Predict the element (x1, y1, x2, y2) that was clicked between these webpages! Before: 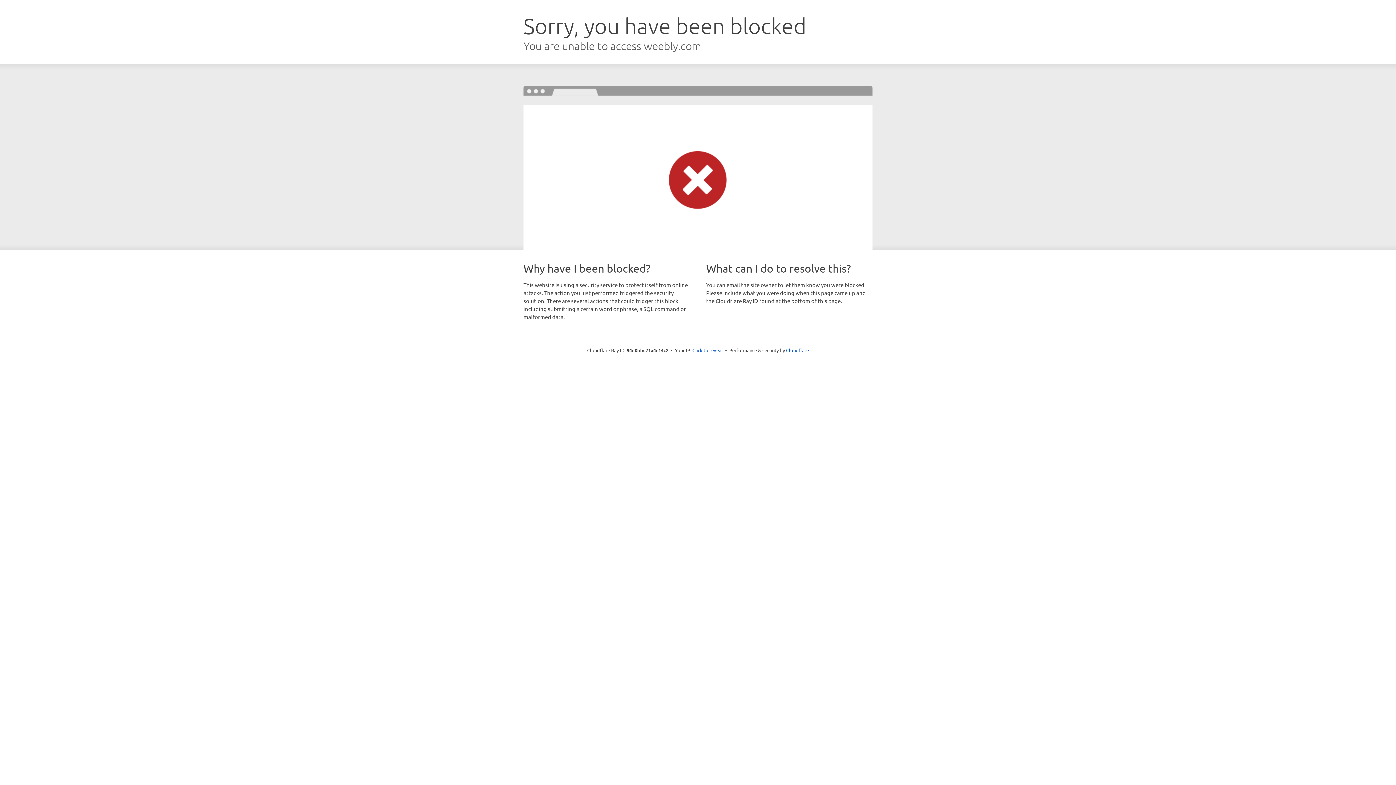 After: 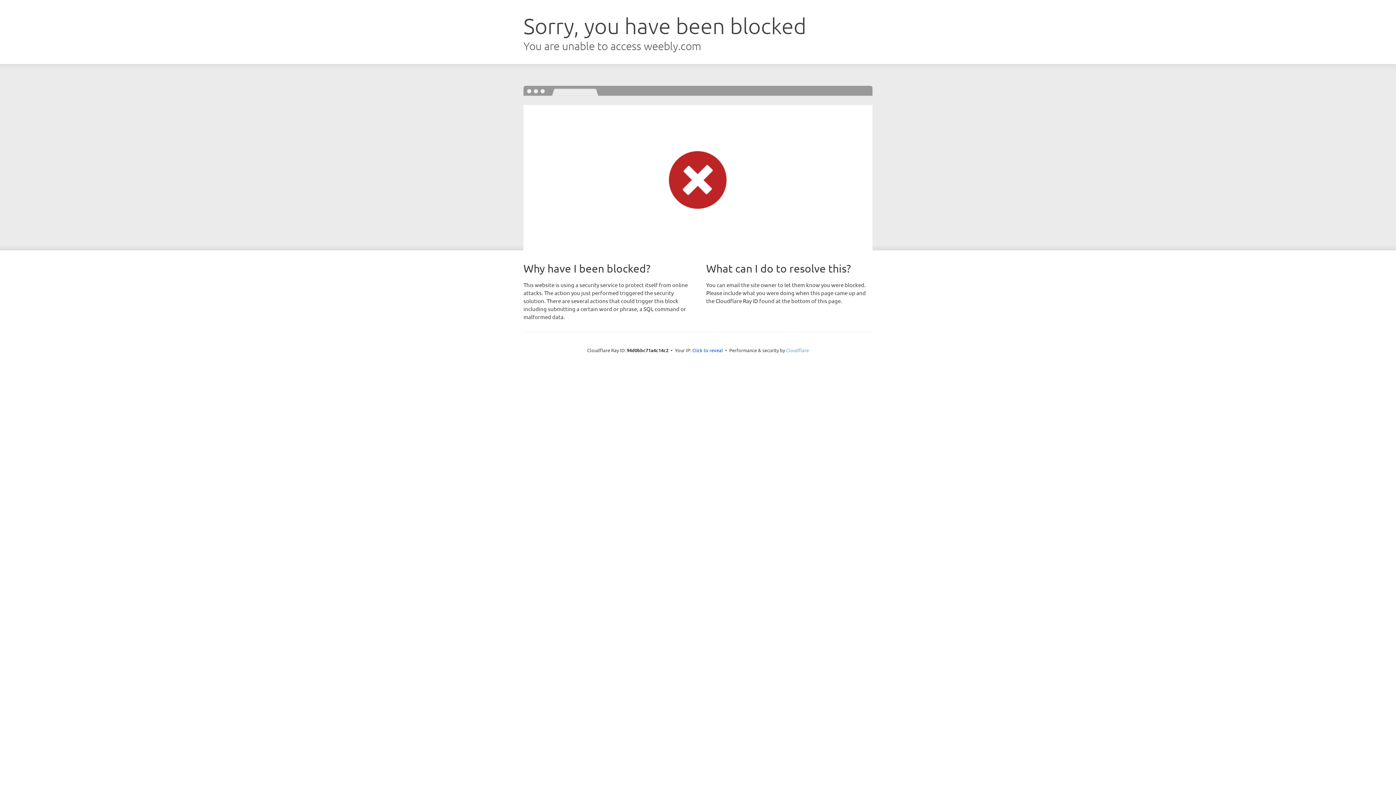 Action: bbox: (786, 347, 809, 353) label: Cloudflare